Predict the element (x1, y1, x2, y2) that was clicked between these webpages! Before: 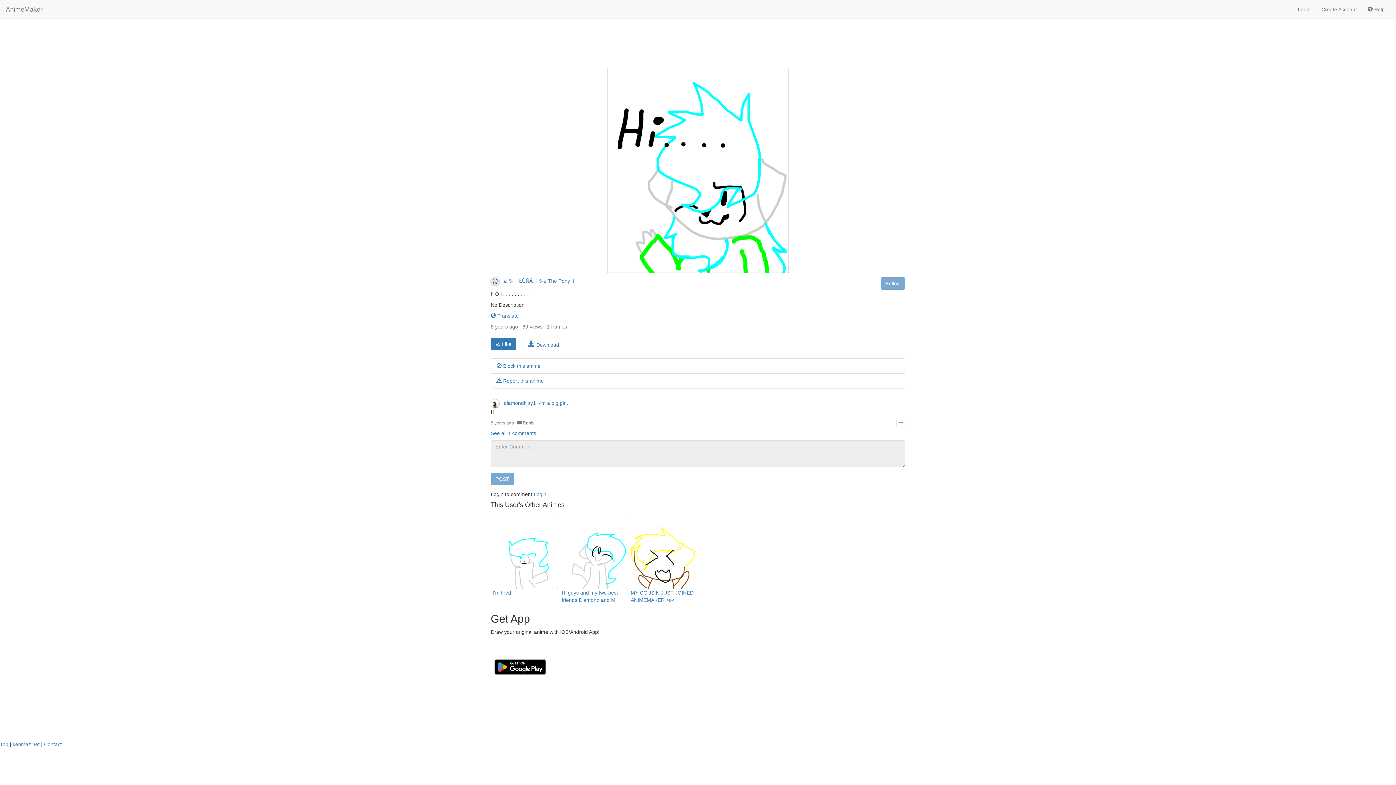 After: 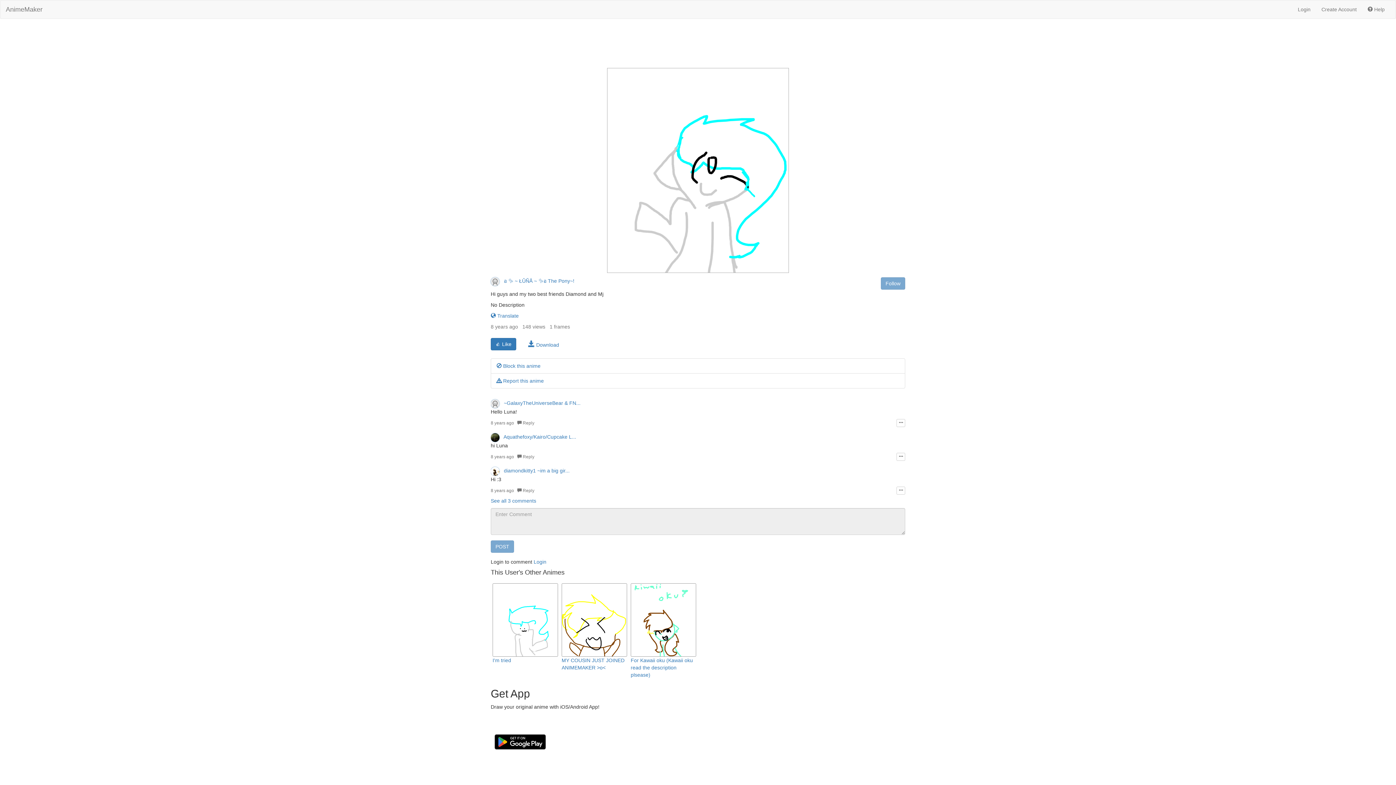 Action: bbox: (562, 549, 626, 555)